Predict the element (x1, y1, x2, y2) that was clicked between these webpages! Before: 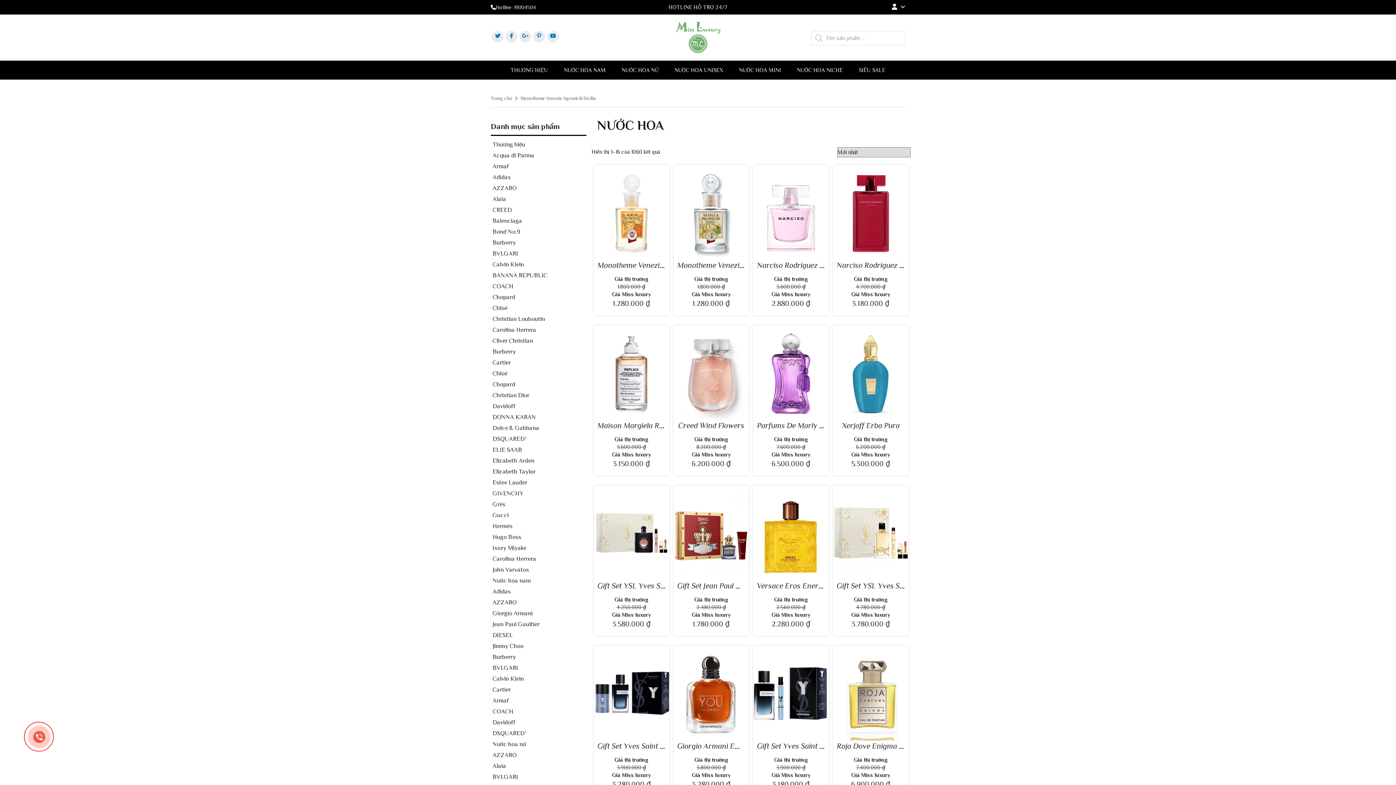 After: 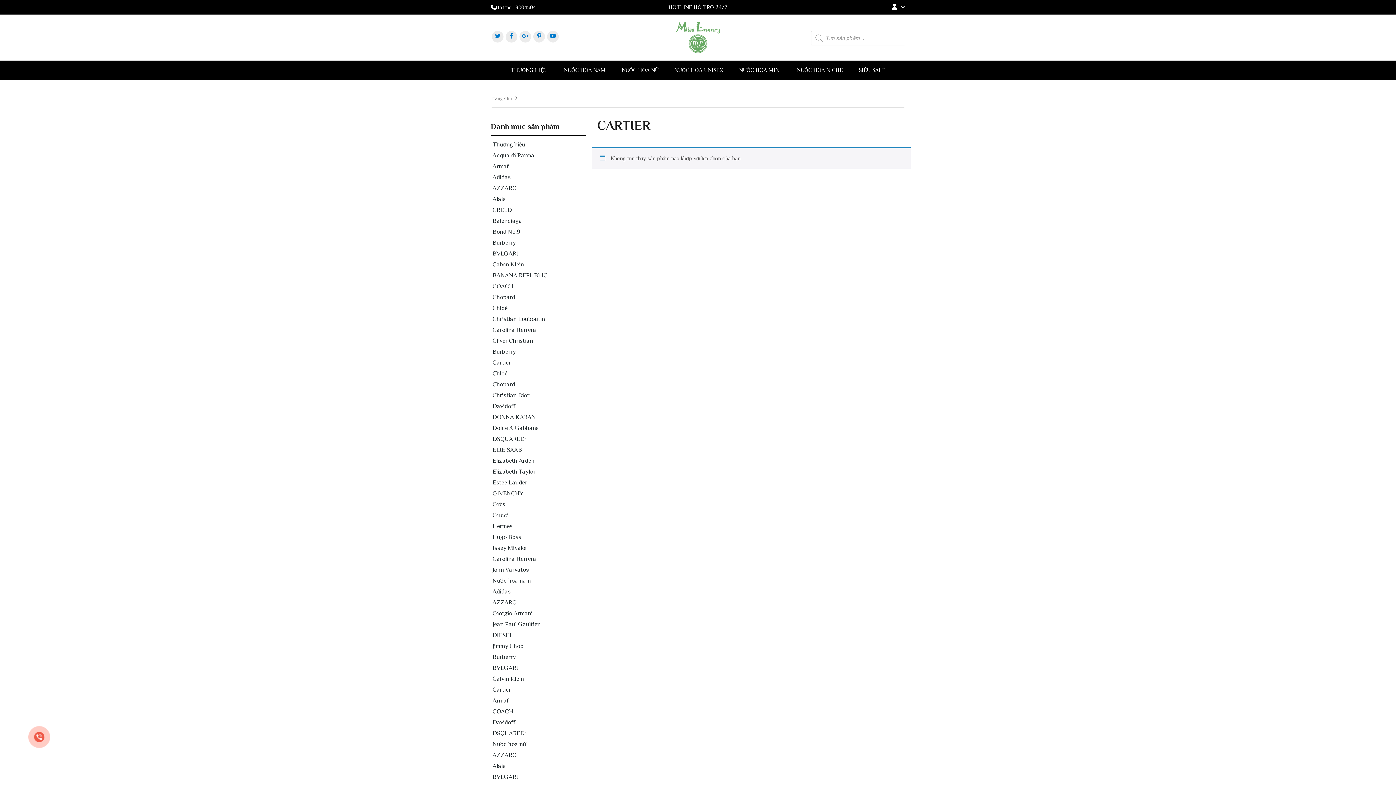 Action: bbox: (490, 686, 510, 693) label: Cartier